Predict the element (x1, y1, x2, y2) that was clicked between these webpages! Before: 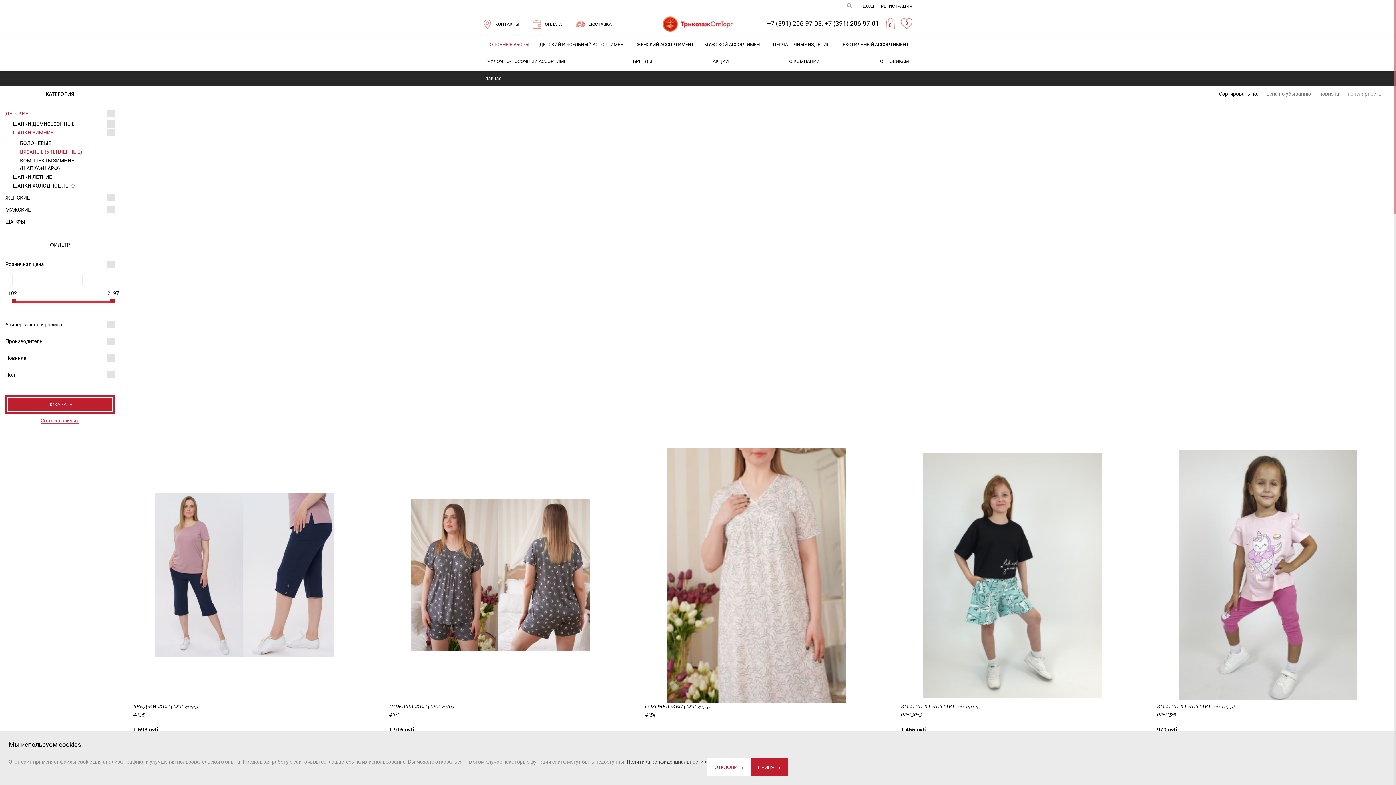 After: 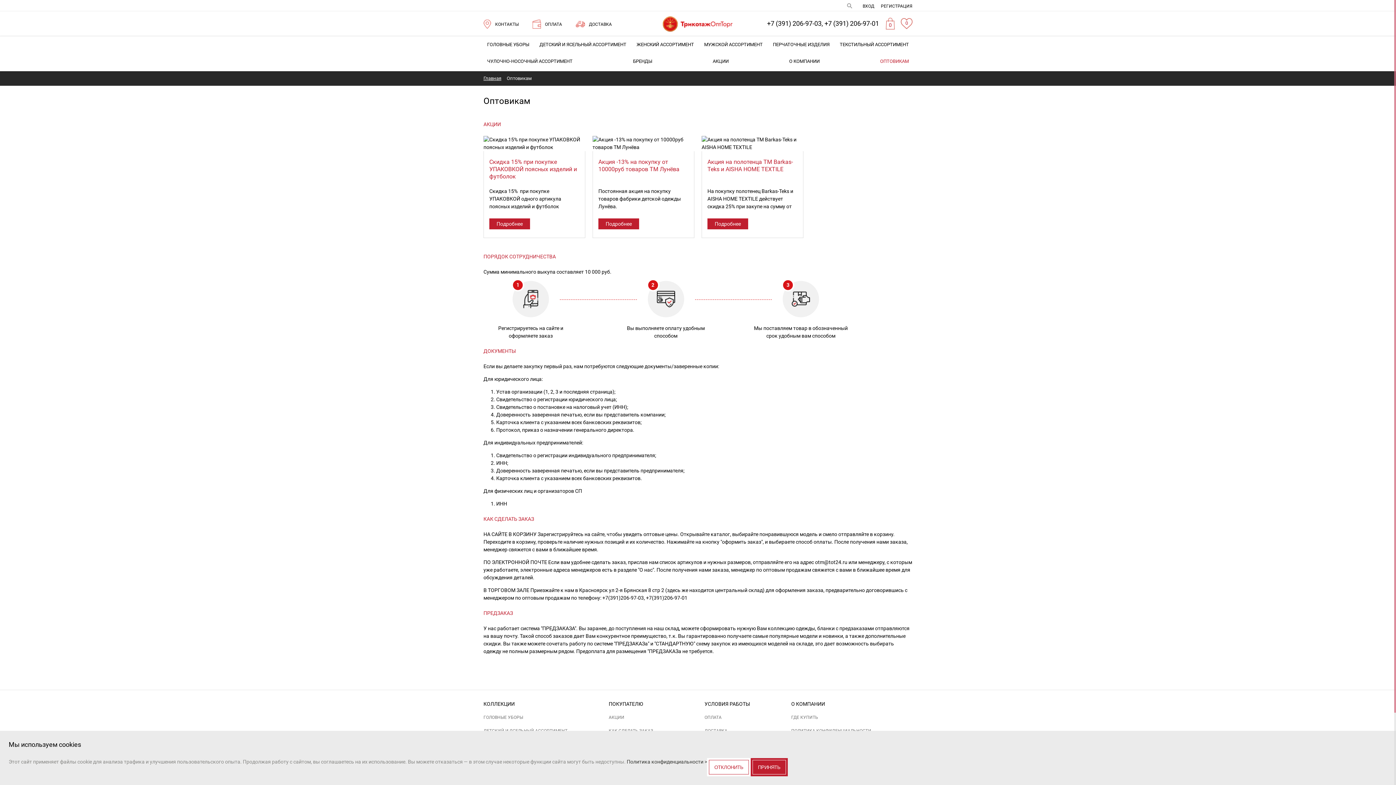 Action: bbox: (880, 53, 909, 69) label: ОПТОВИКАМ